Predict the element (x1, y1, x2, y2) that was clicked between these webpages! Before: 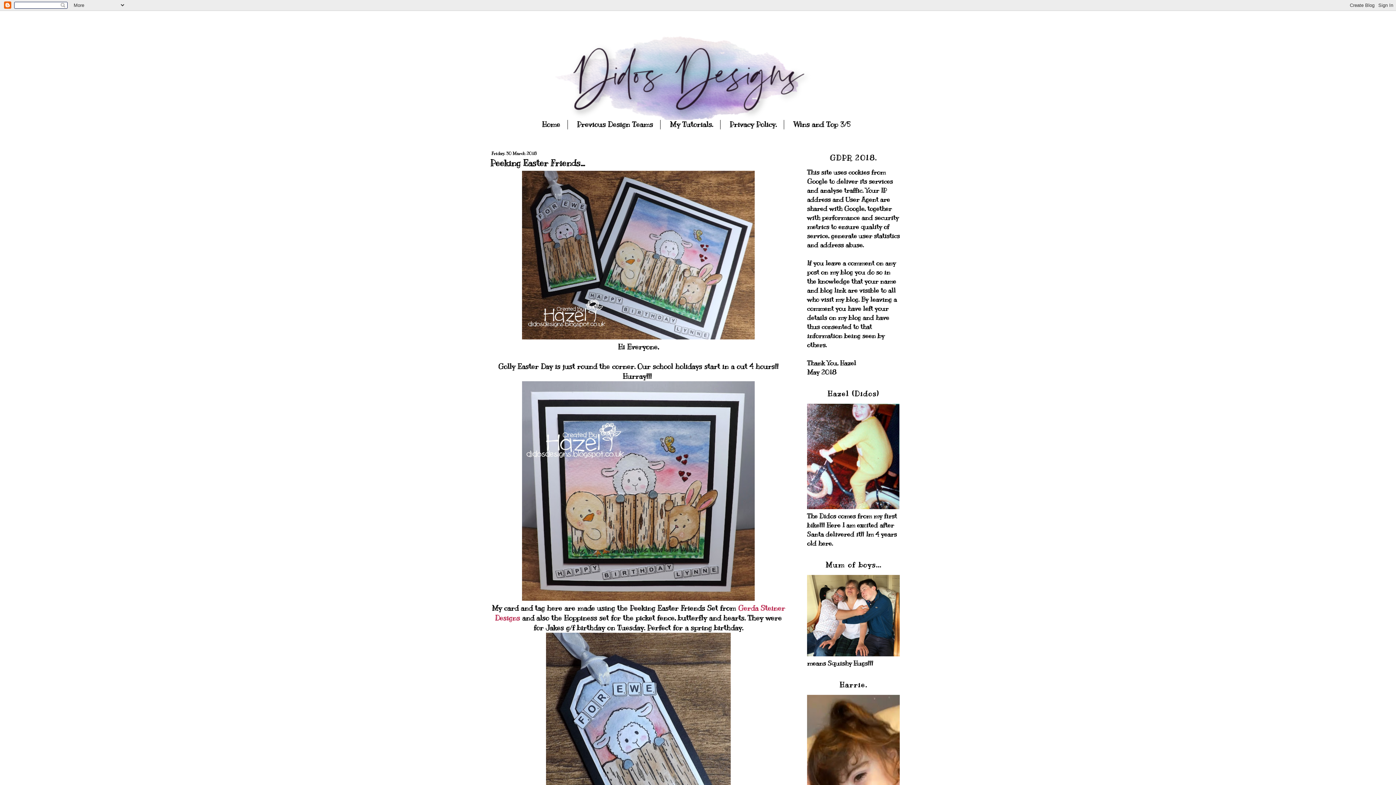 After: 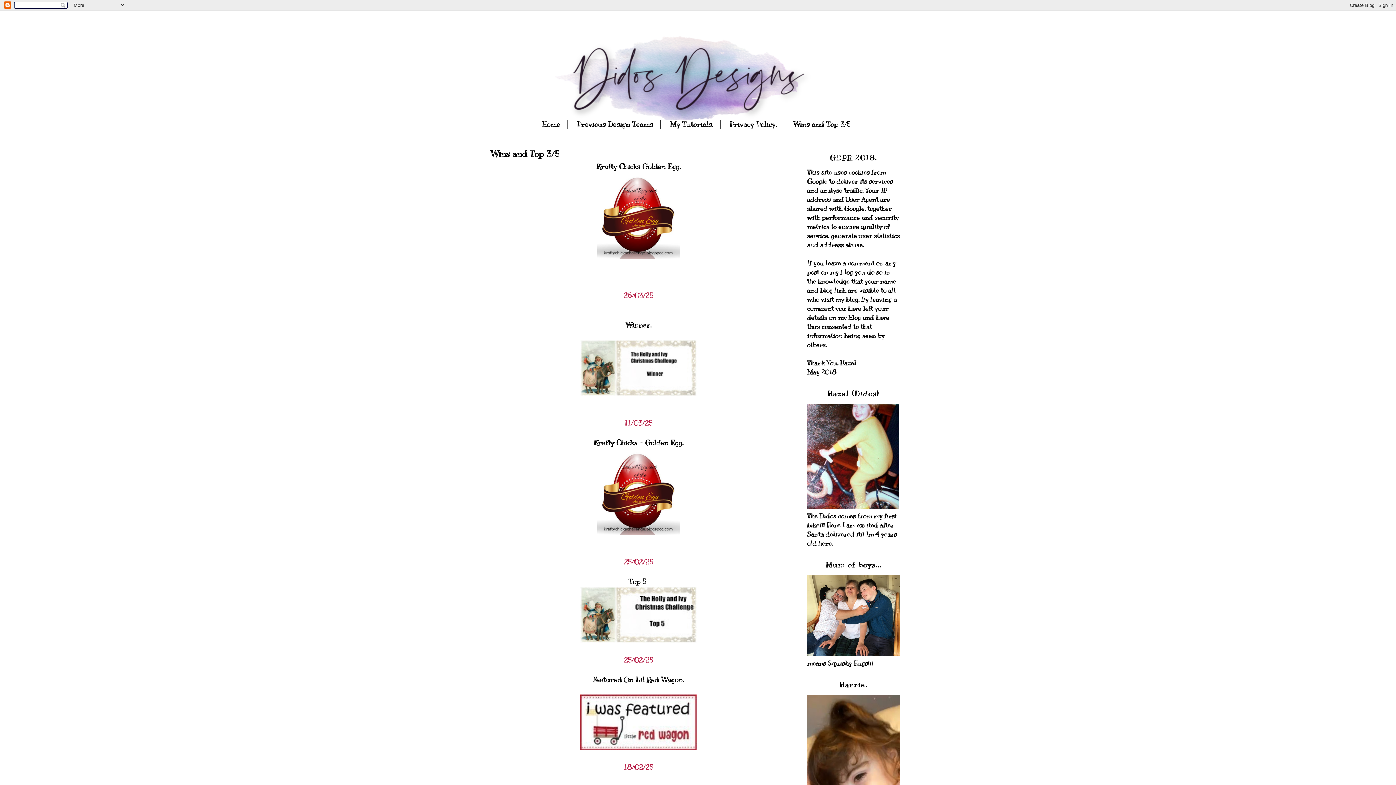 Action: bbox: (786, 120, 857, 129) label: Wins and Top 3/5